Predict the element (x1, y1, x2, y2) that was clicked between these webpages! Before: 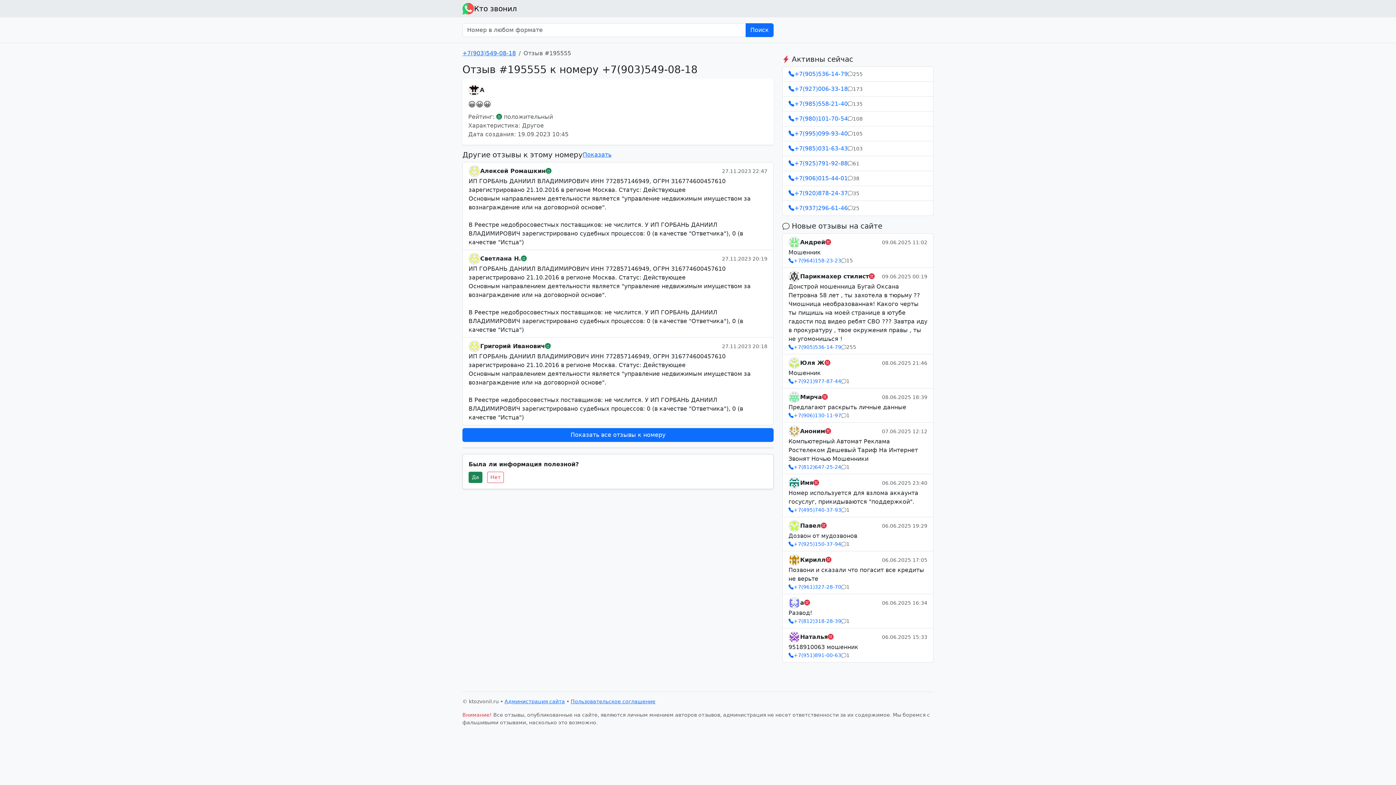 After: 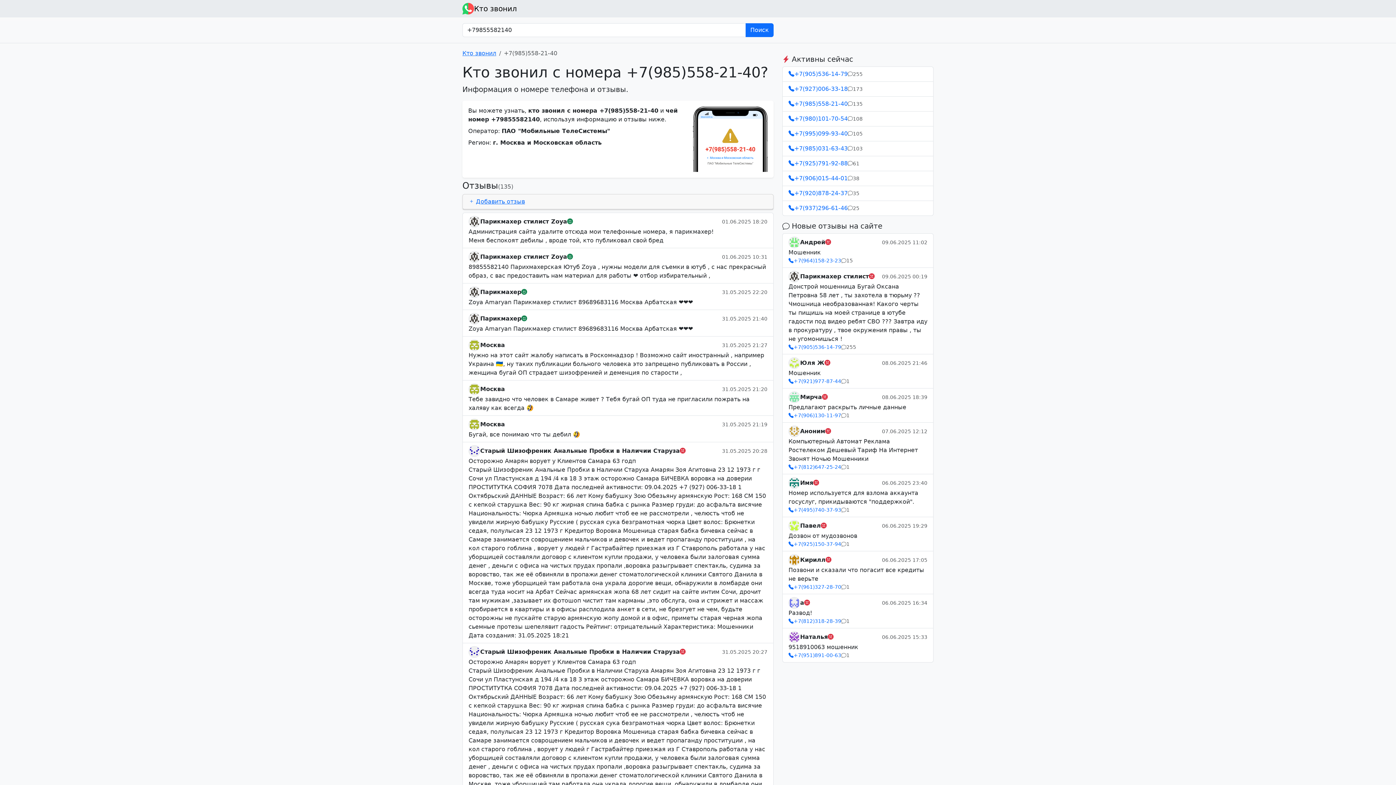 Action: label: +7(985)558-21-40
135 bbox: (782, 96, 933, 111)